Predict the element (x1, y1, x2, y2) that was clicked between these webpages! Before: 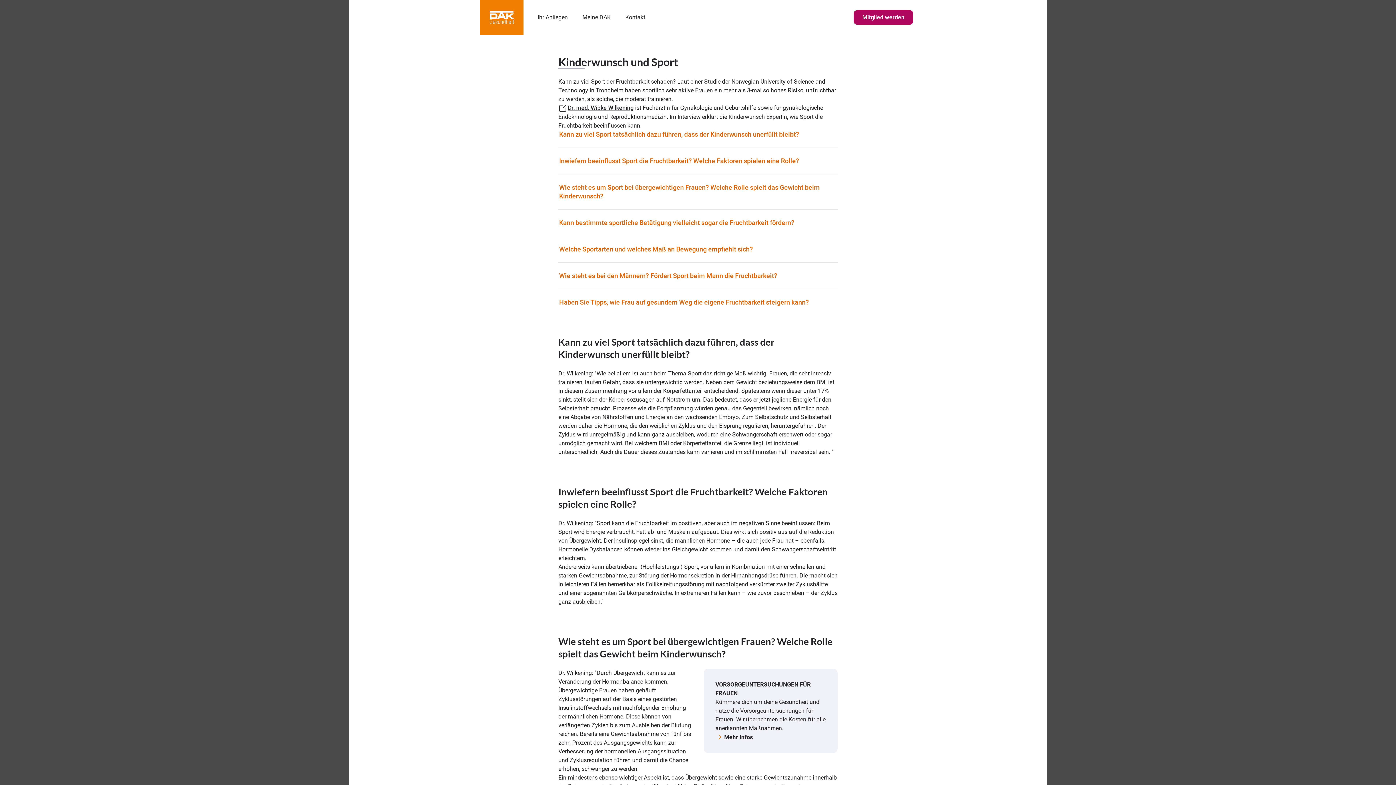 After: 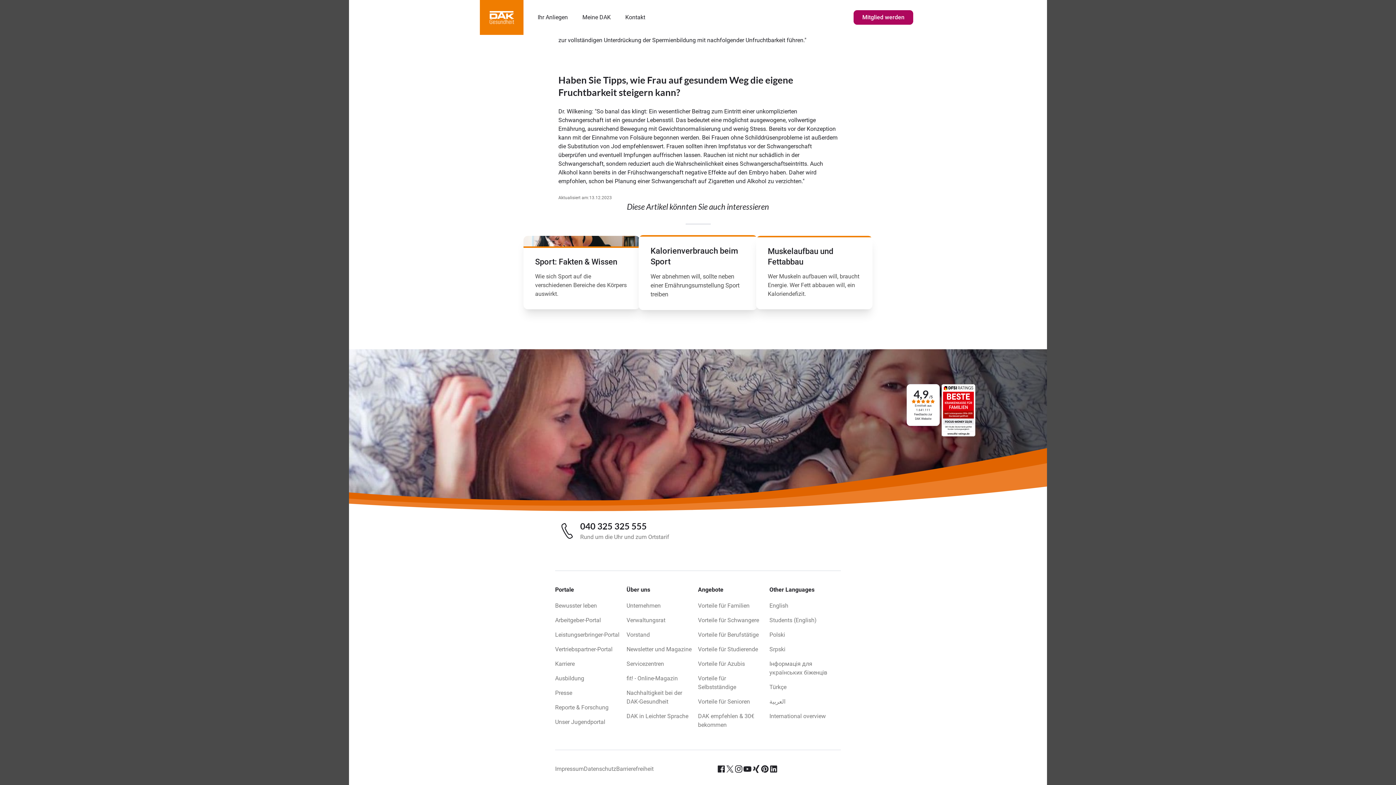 Action: bbox: (559, 298, 810, 306) label: Haben Sie Tipps, wie Frau auf gesundem Weg die eigene Fruchtbarkeit steigern kann? 